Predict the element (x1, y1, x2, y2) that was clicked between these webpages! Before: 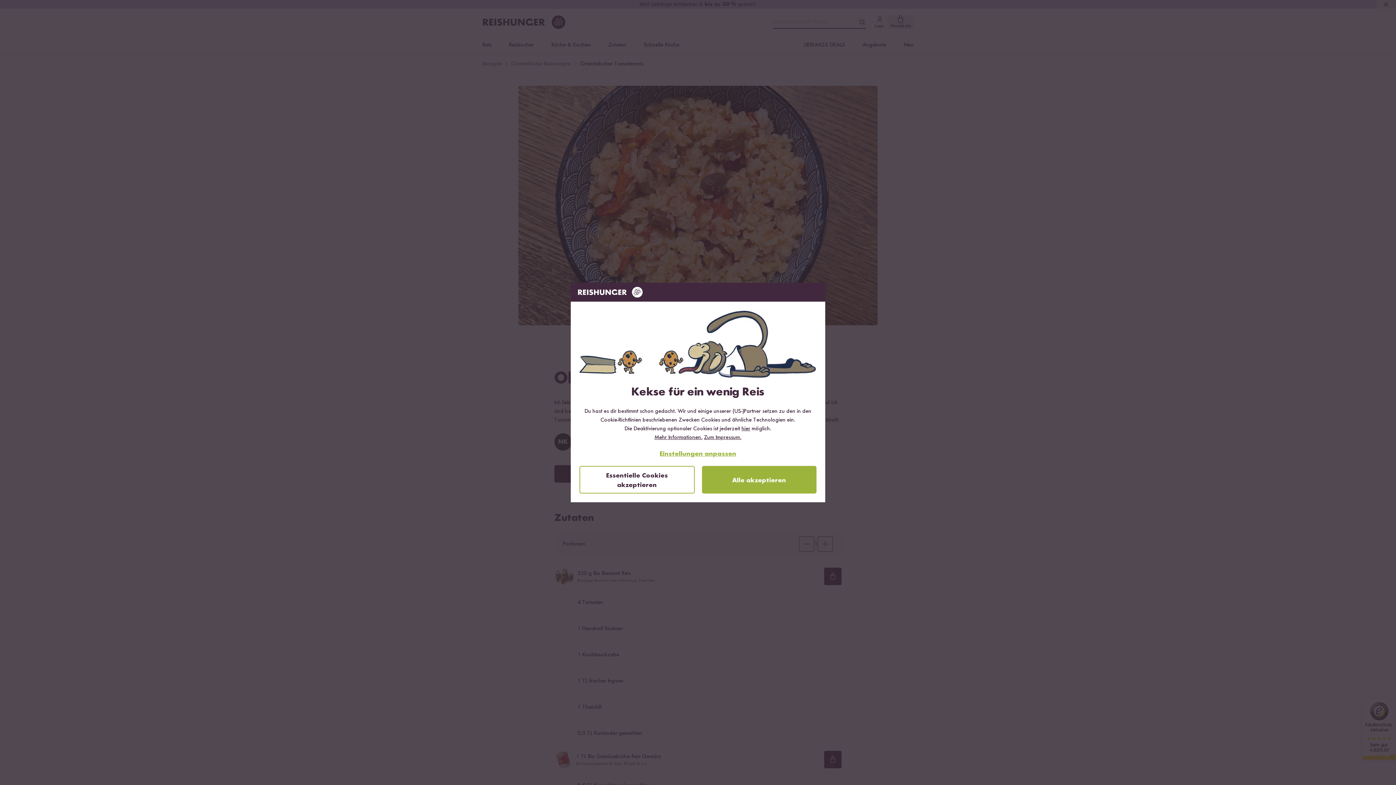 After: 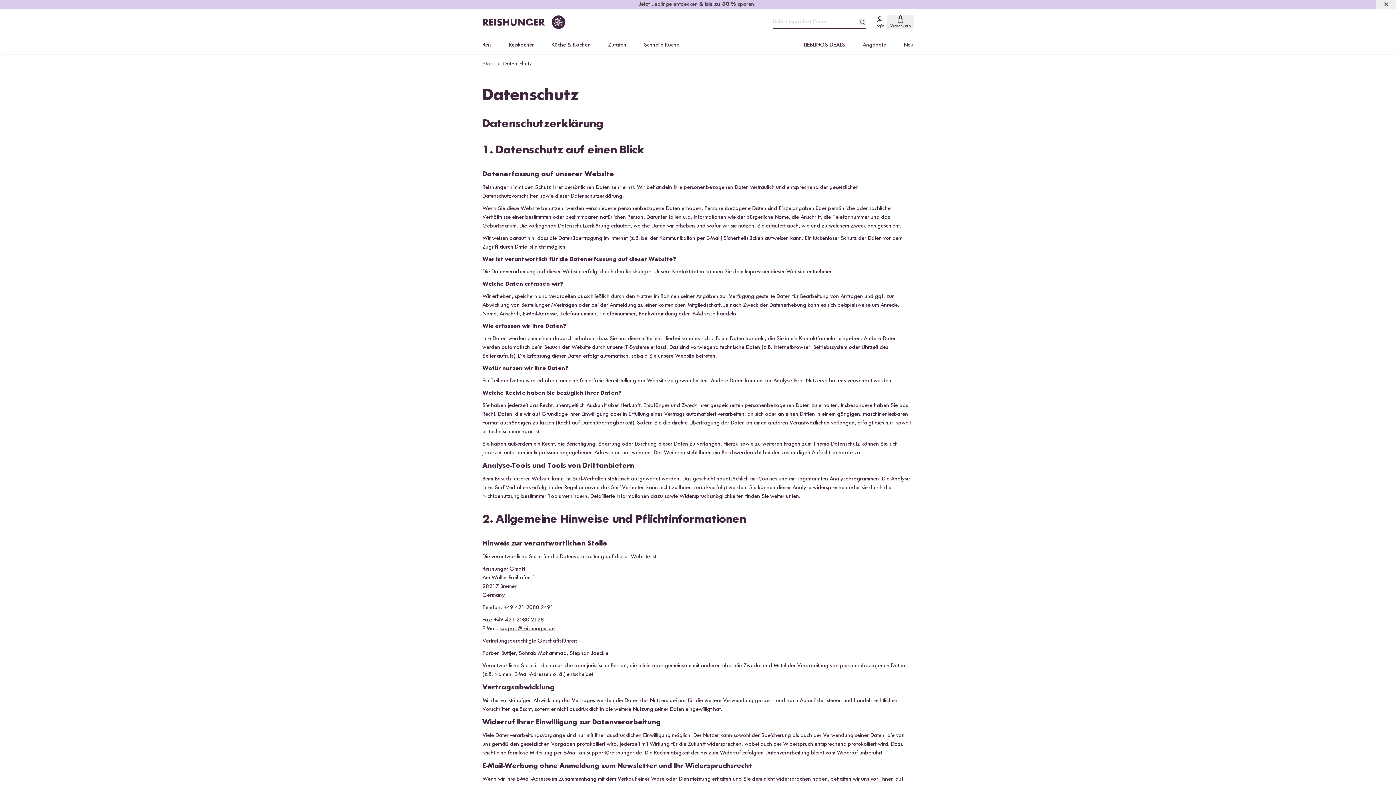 Action: label: hier bbox: (741, 426, 750, 431)